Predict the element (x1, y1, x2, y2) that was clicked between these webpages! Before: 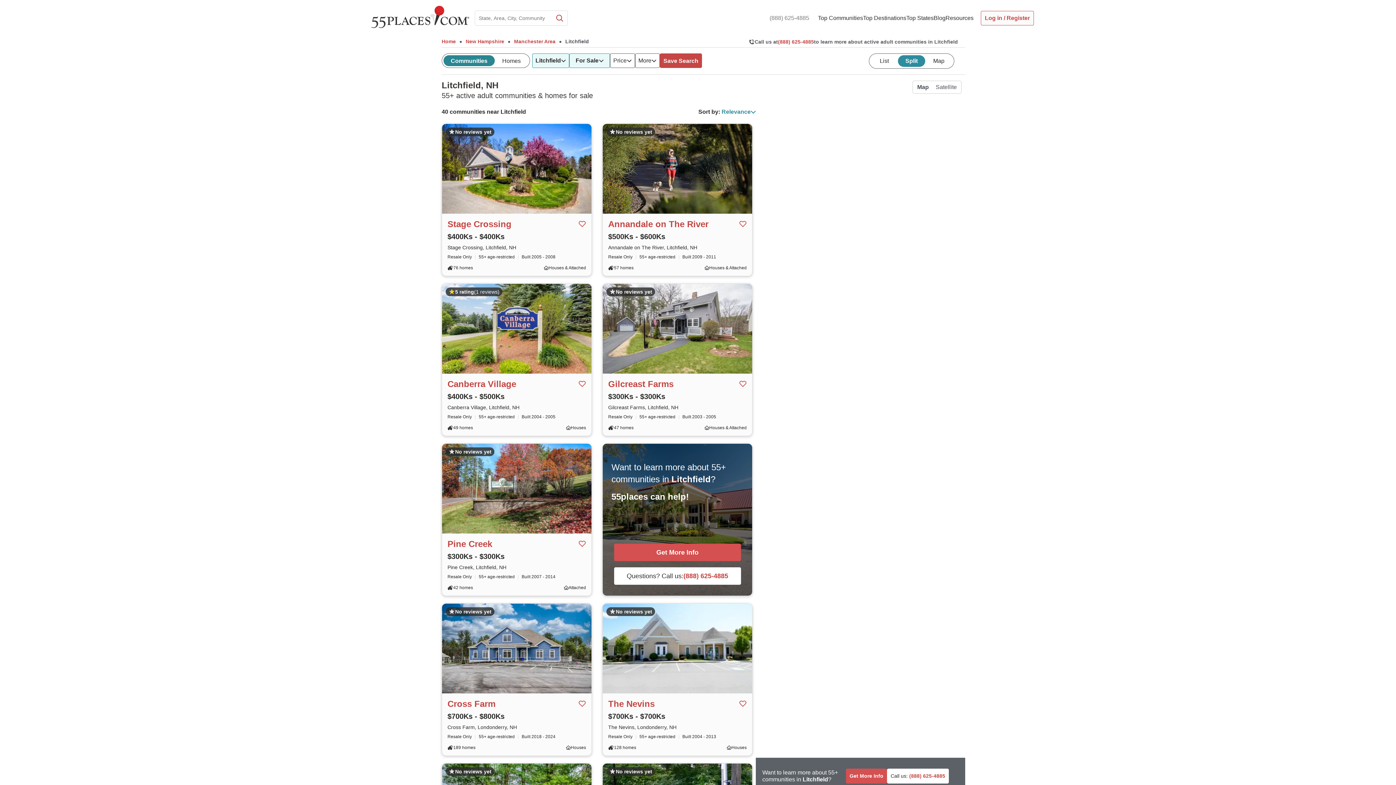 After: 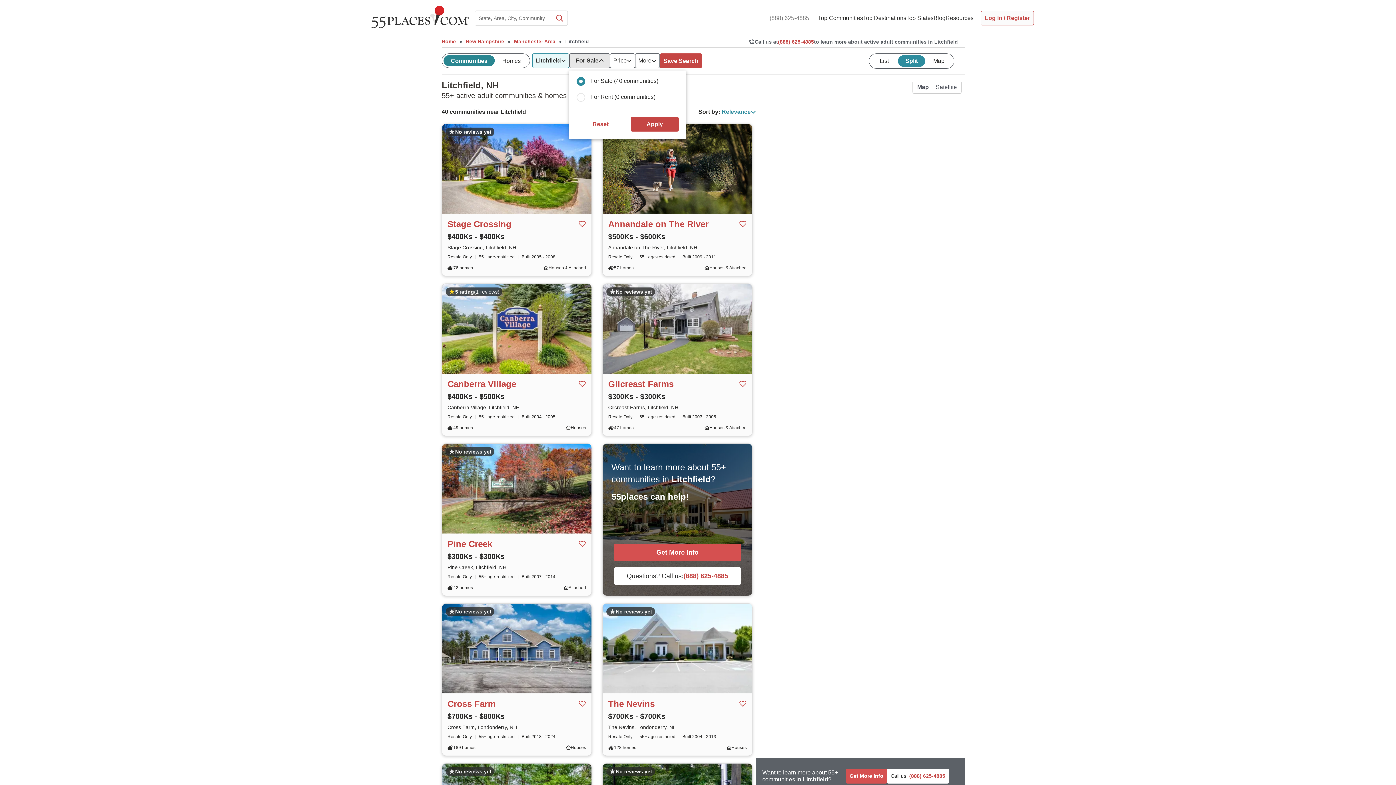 Action: bbox: (569, 53, 610, 68) label: For Sale